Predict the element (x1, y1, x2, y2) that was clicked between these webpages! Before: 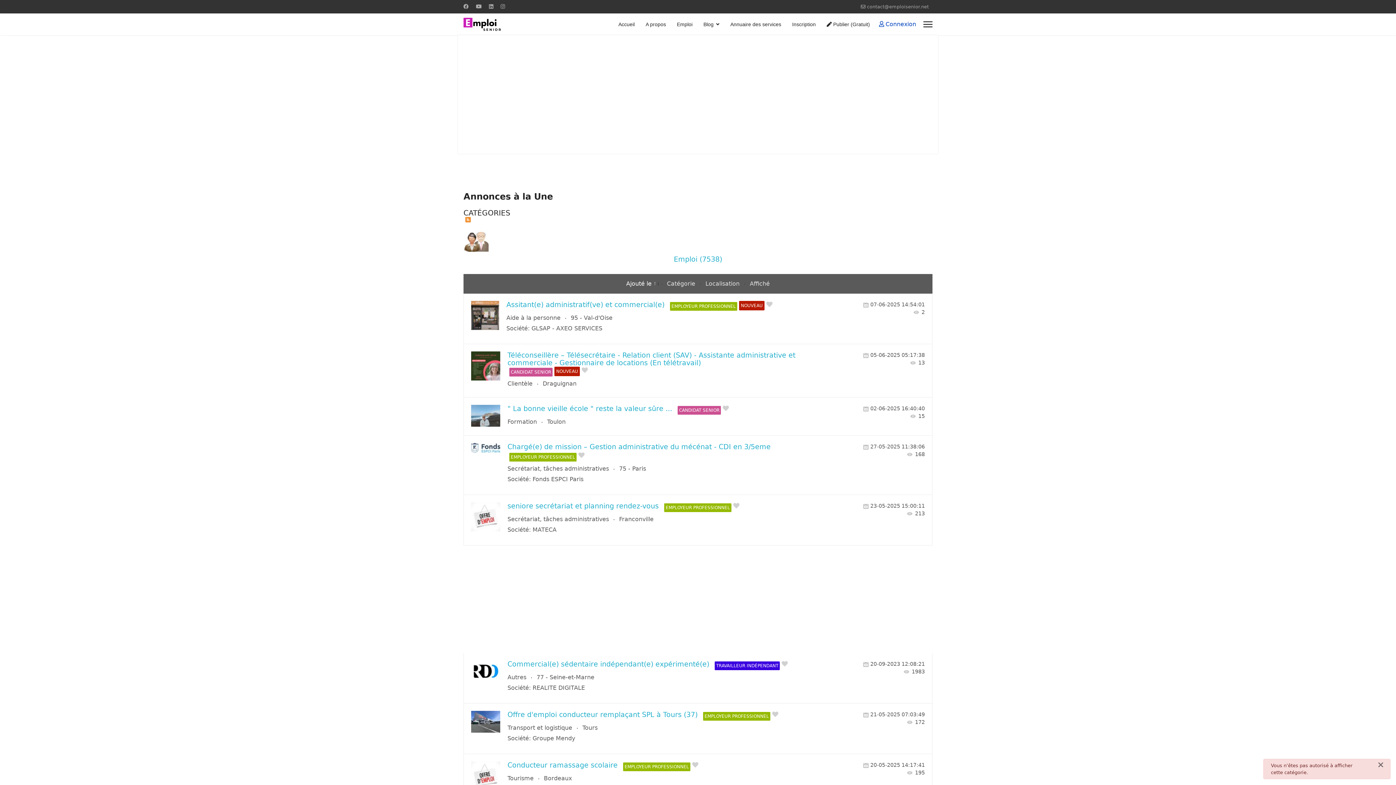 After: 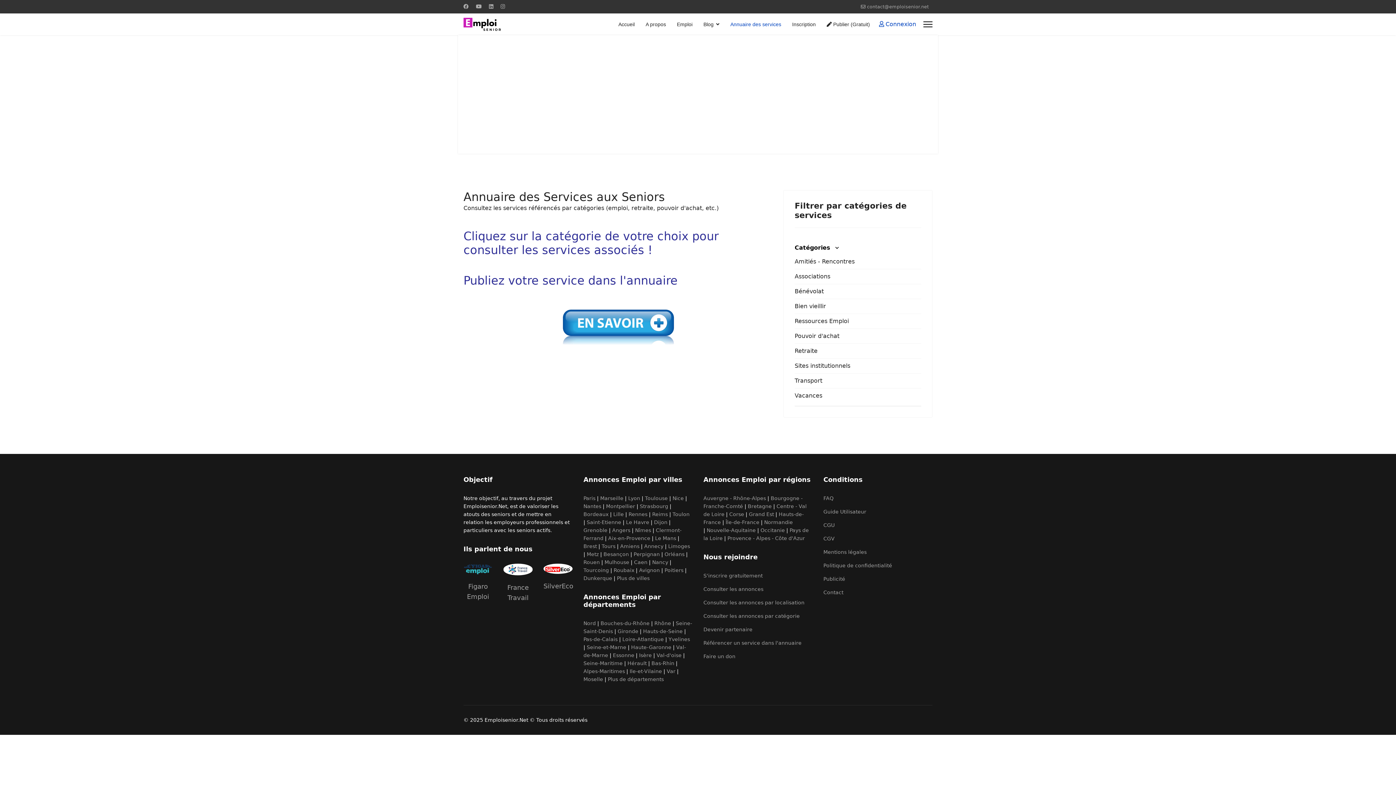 Action: bbox: (725, 13, 786, 35) label: Annuaire des services